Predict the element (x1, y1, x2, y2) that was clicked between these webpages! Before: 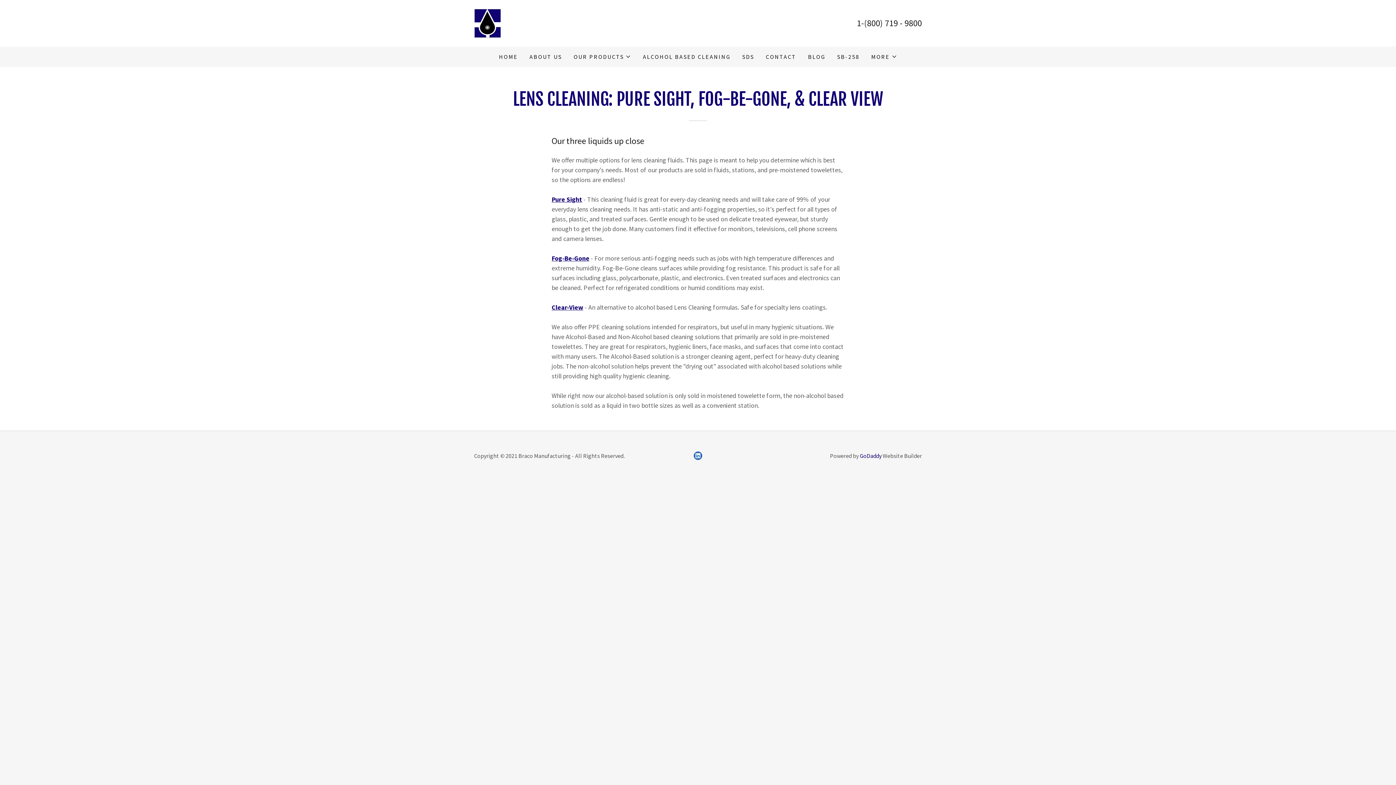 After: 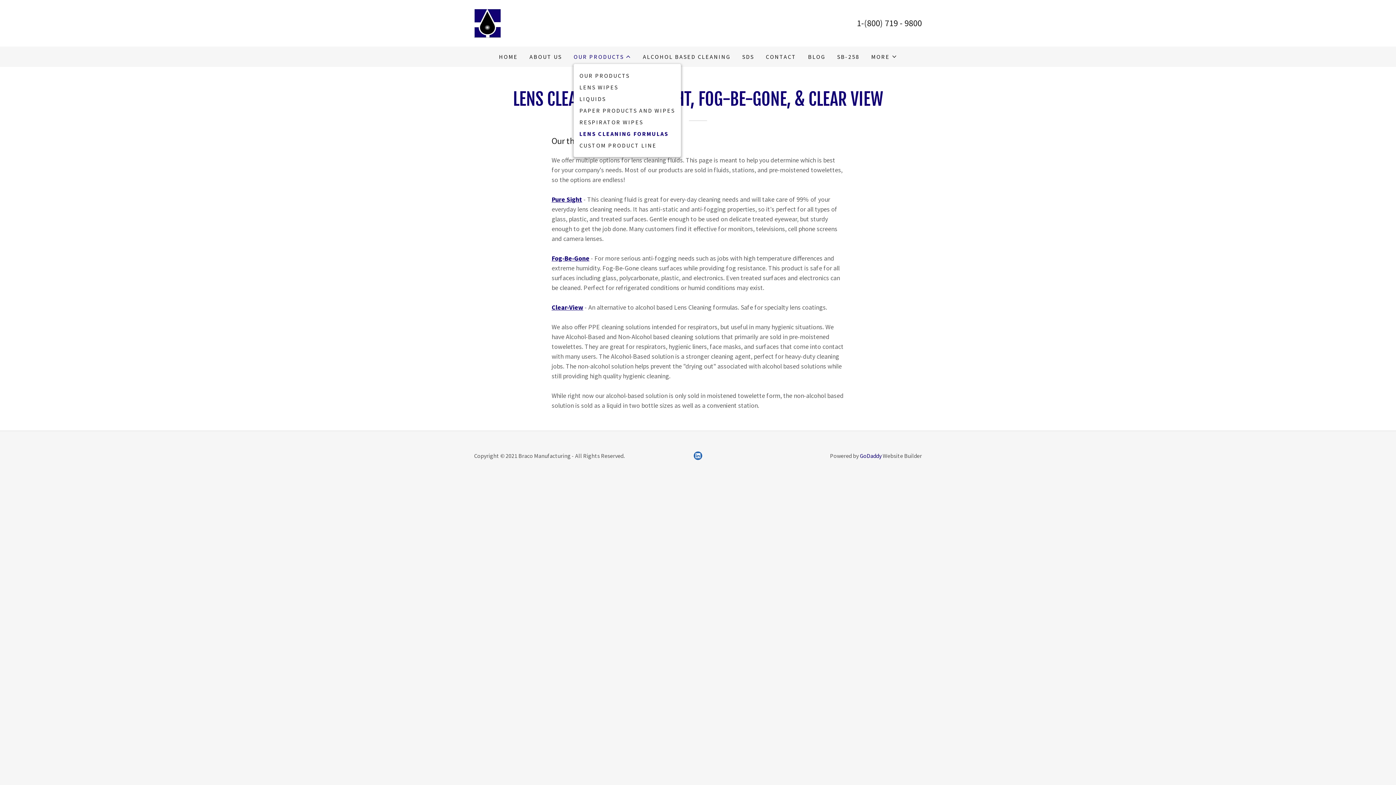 Action: label: OUR PRODUCTS bbox: (573, 52, 631, 61)